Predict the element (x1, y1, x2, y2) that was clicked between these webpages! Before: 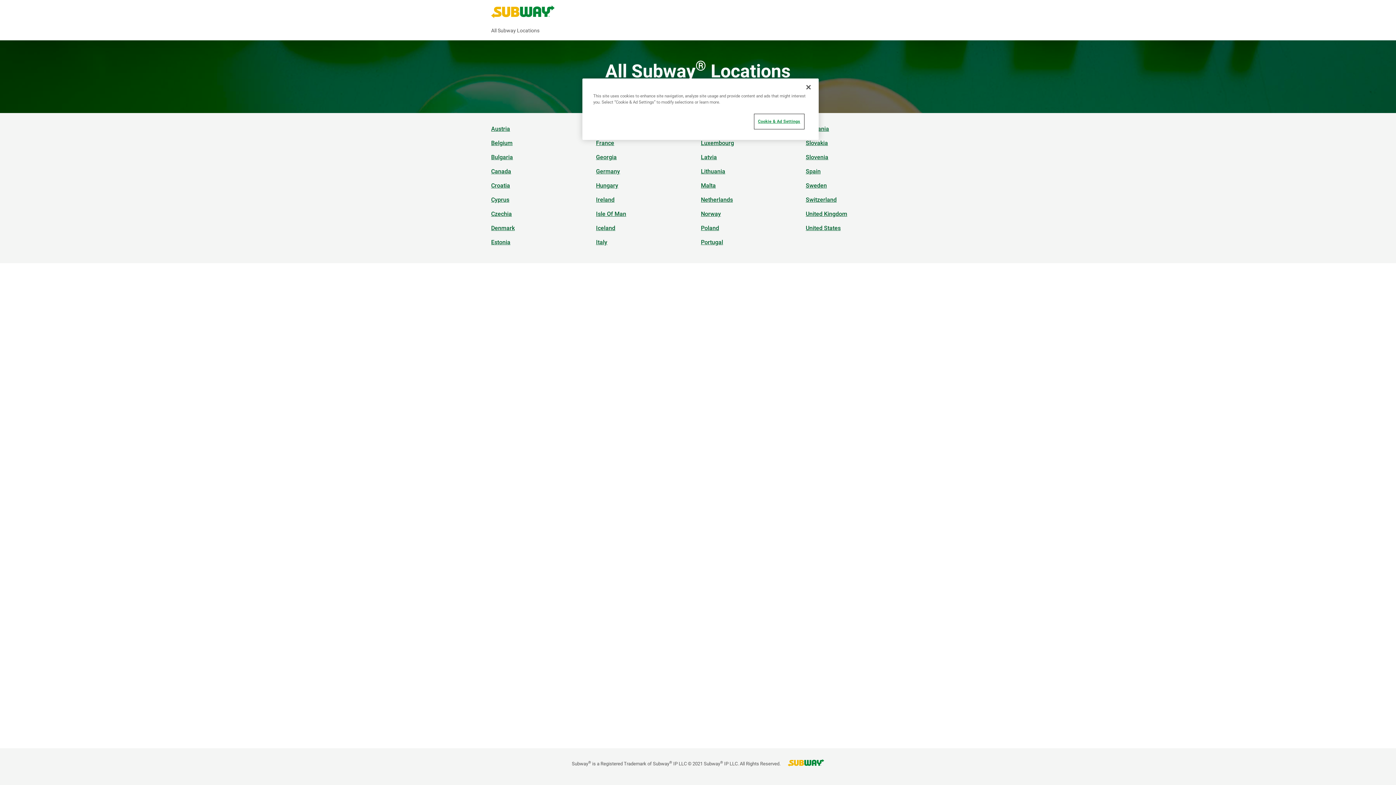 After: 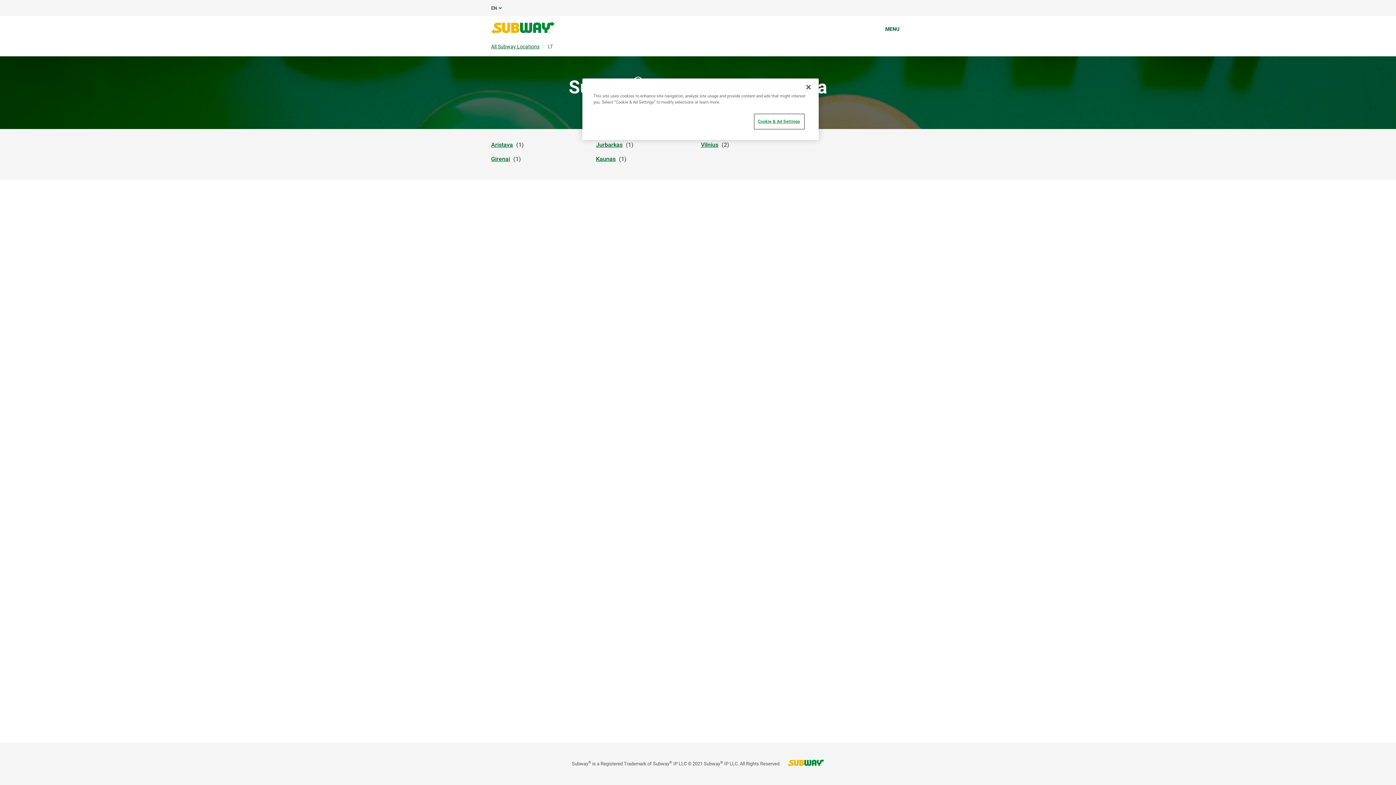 Action: label: Lithuania bbox: (701, 167, 728, 175)